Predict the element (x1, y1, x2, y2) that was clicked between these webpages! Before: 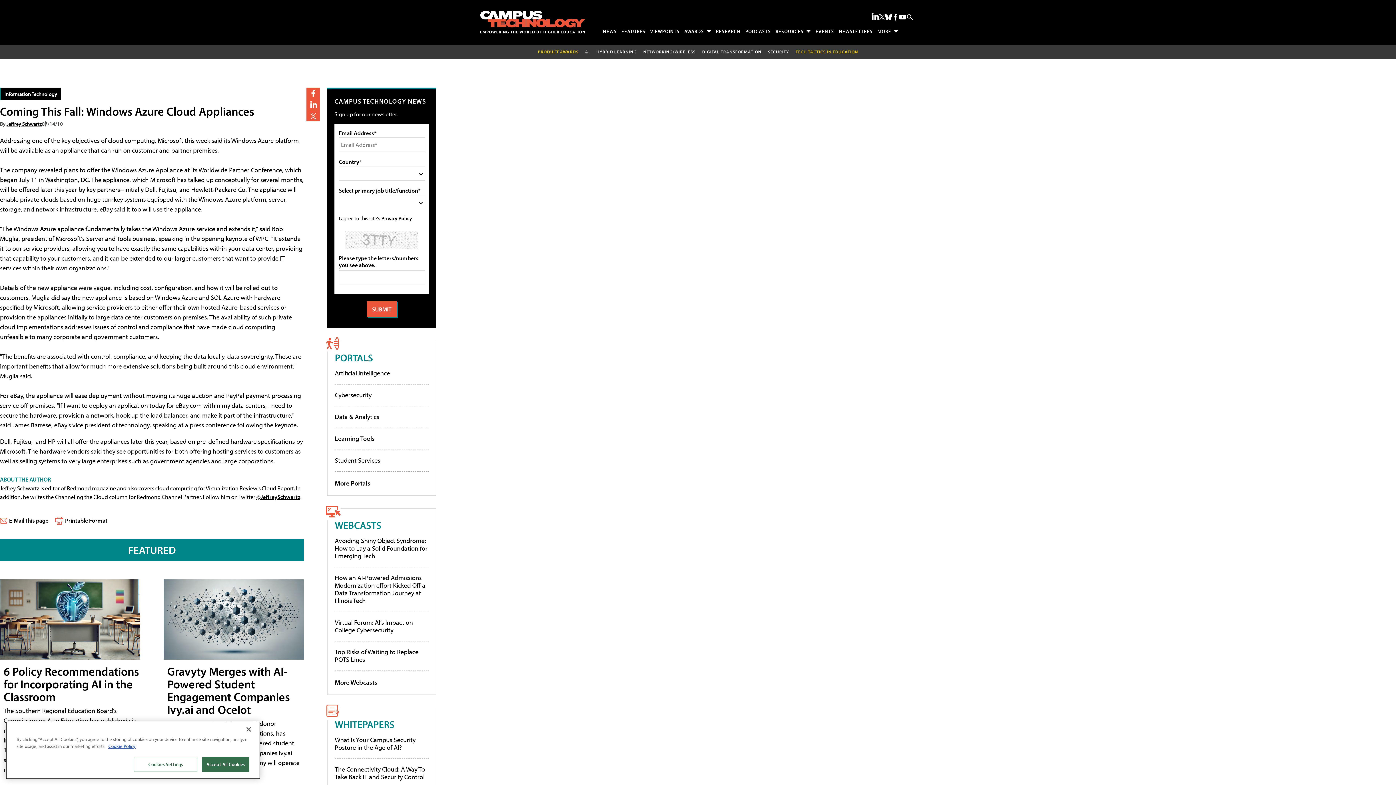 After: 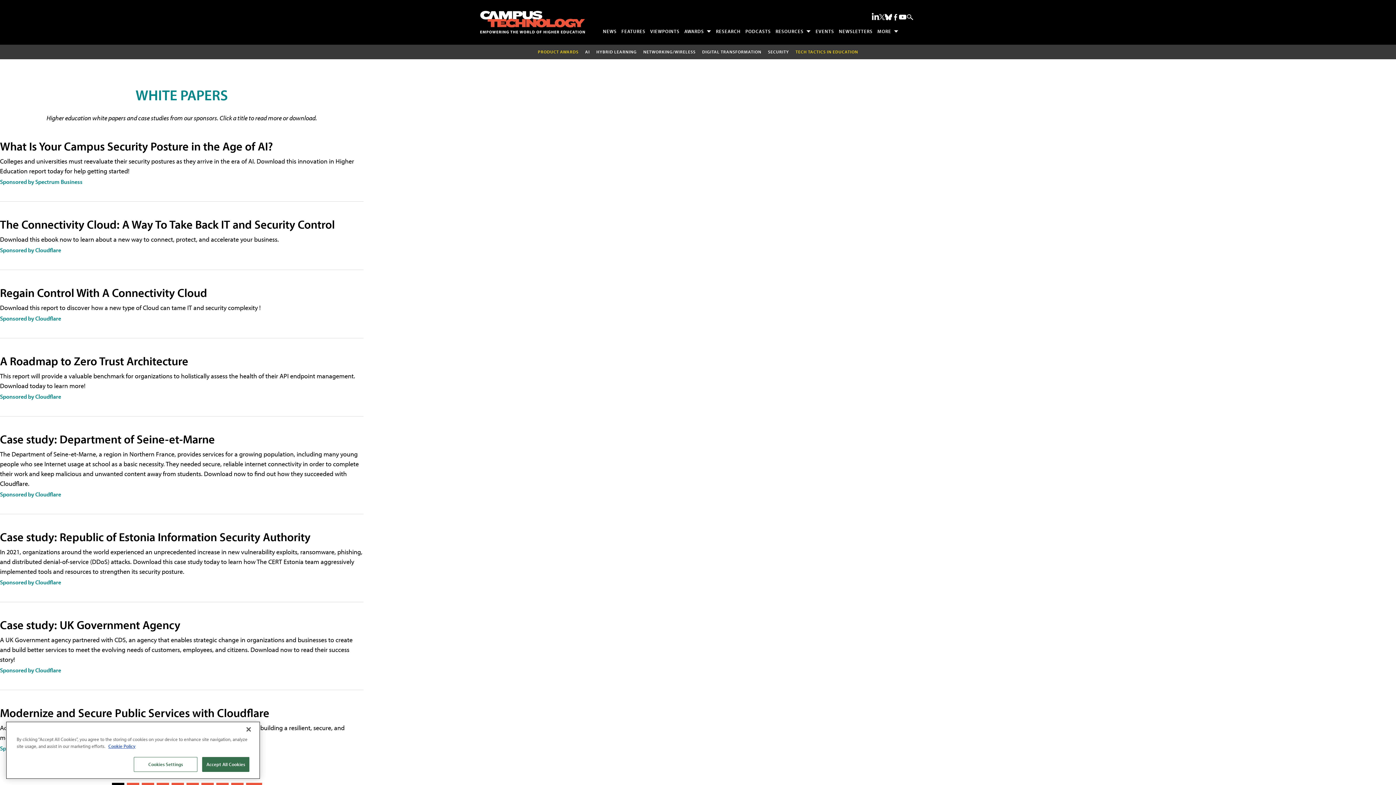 Action: bbox: (334, 718, 394, 730) label: WHITEPAPERS